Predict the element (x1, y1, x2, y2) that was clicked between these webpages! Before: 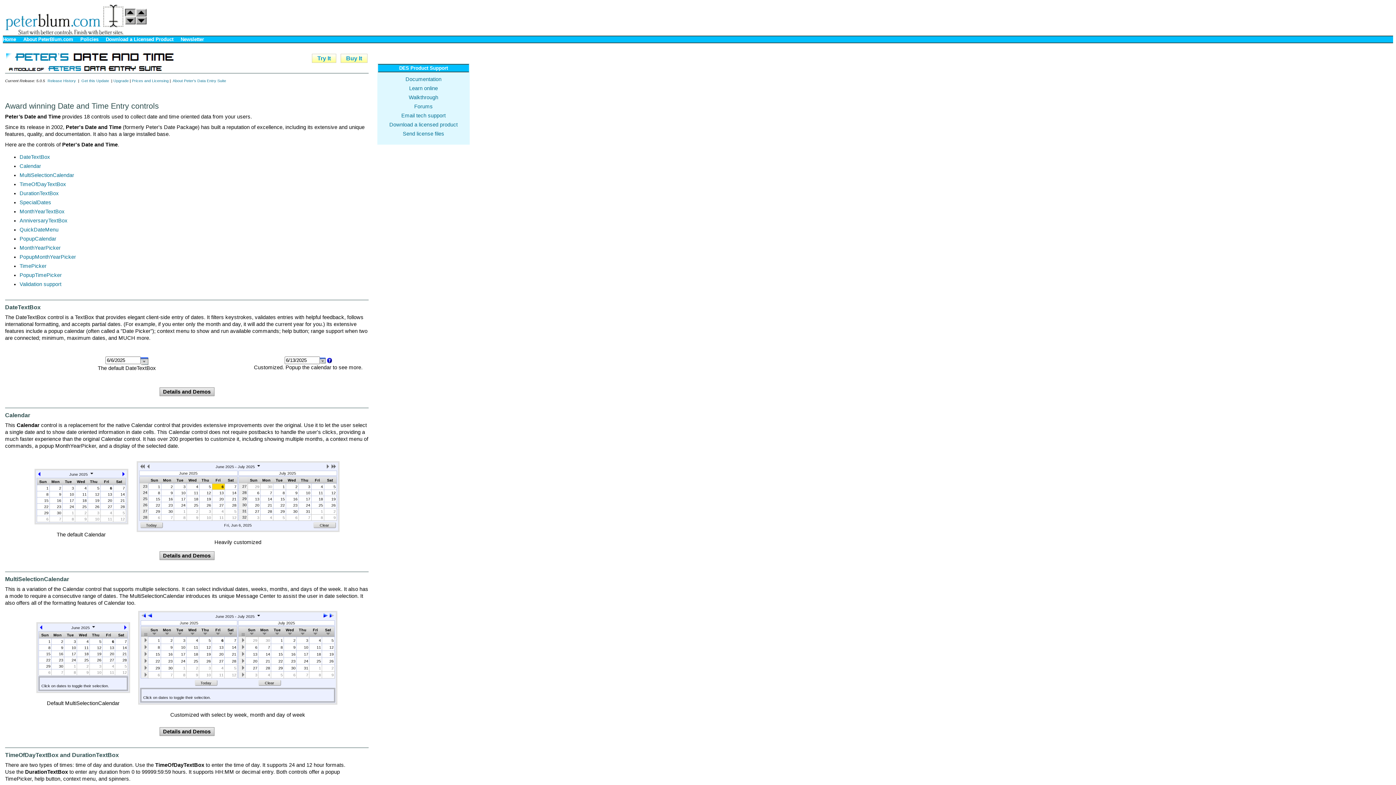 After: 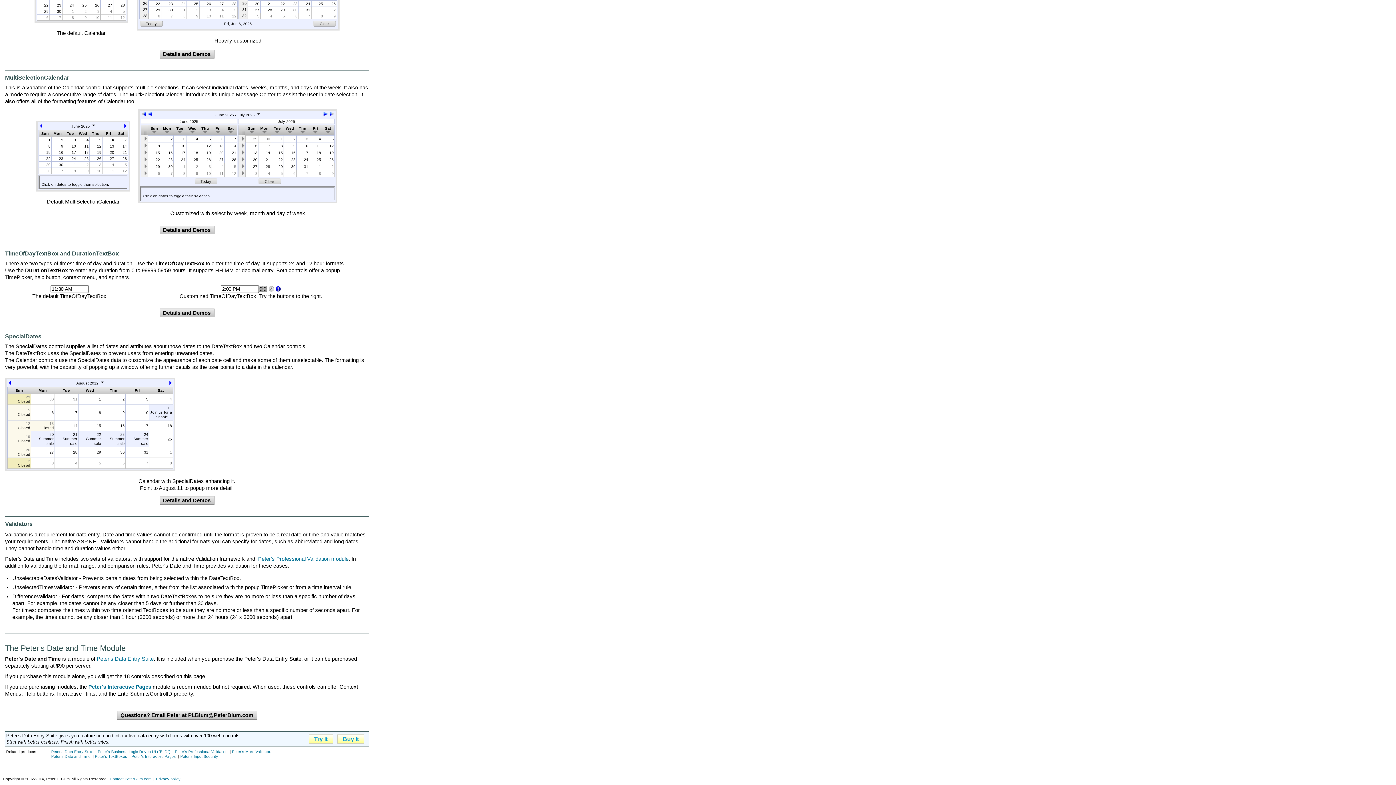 Action: bbox: (19, 190, 58, 196) label: DurationTextBox